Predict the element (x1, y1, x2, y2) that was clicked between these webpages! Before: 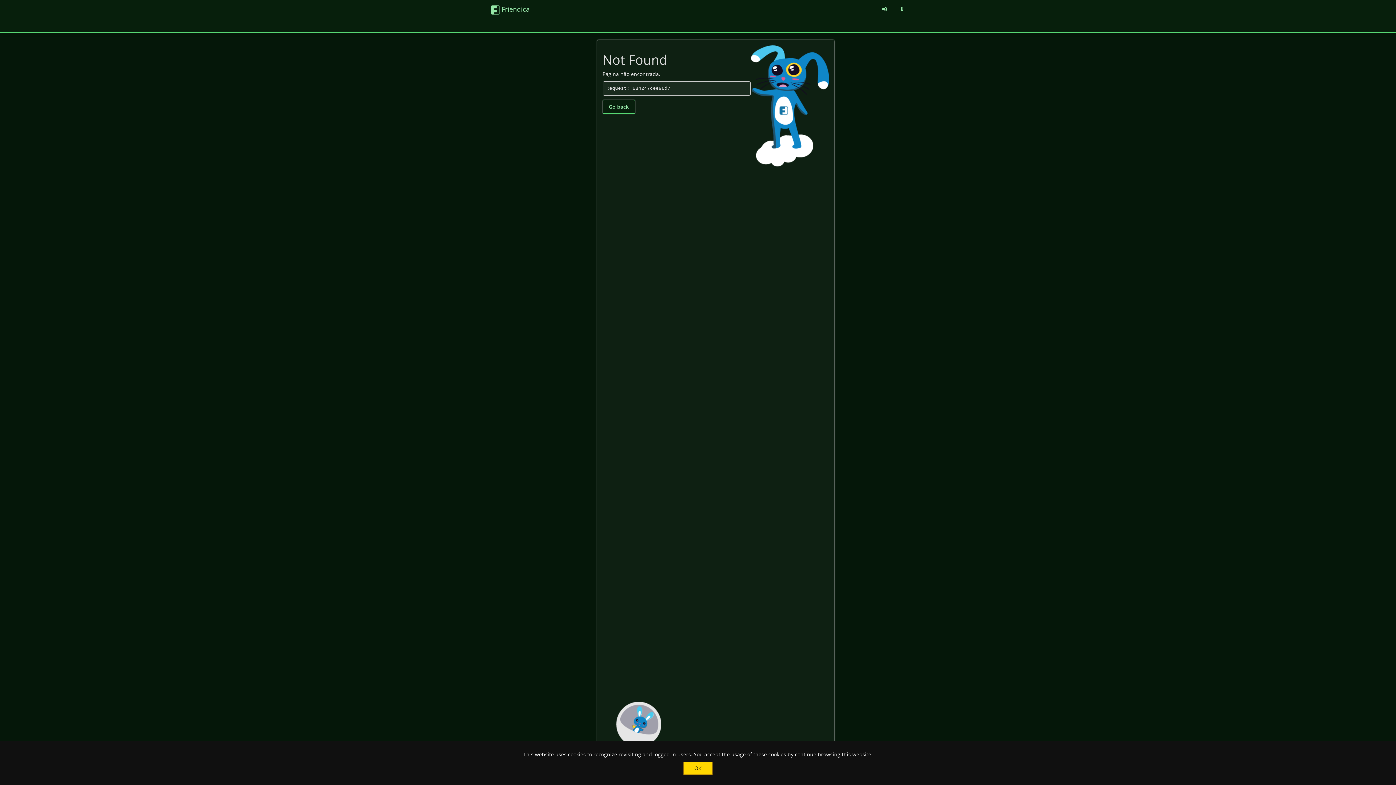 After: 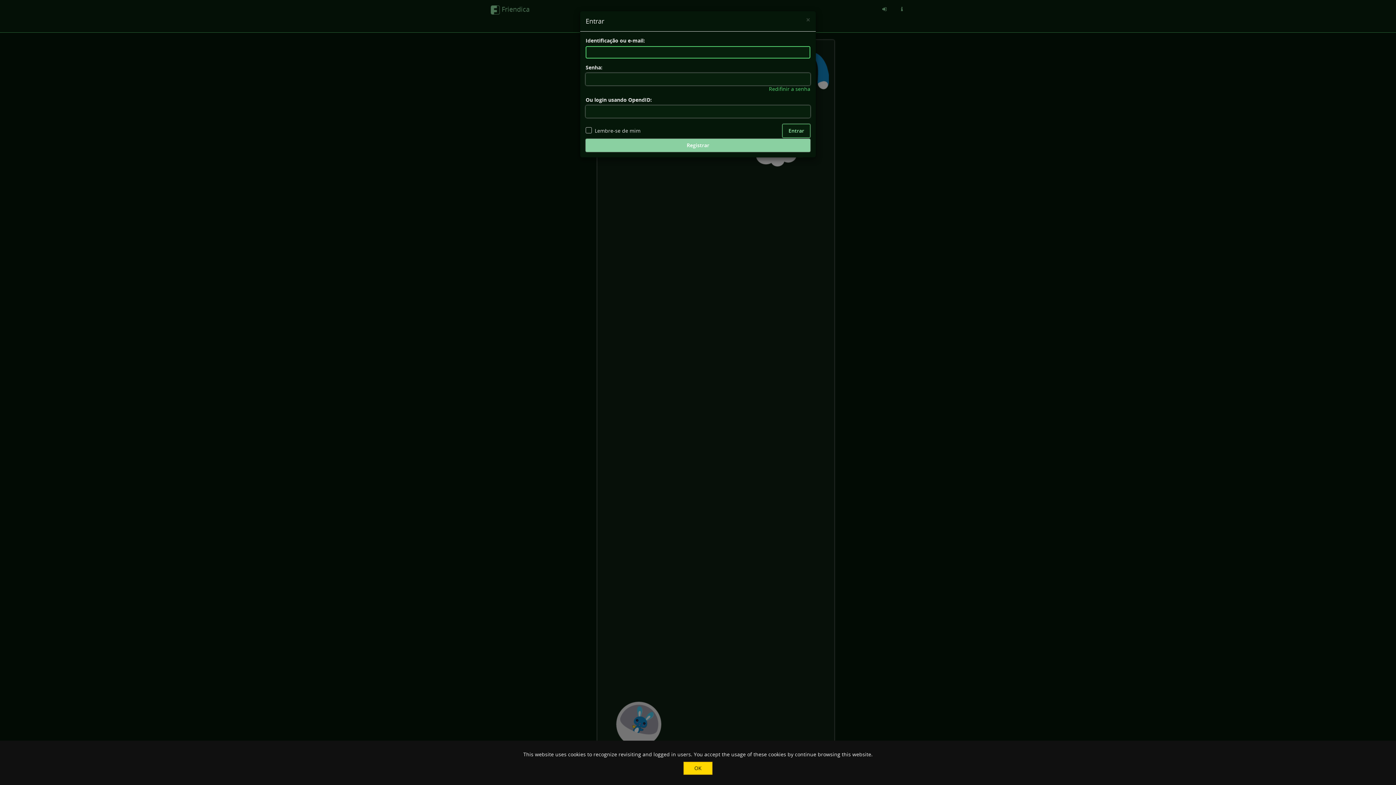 Action: bbox: (876, 0, 893, 18) label: Entrar